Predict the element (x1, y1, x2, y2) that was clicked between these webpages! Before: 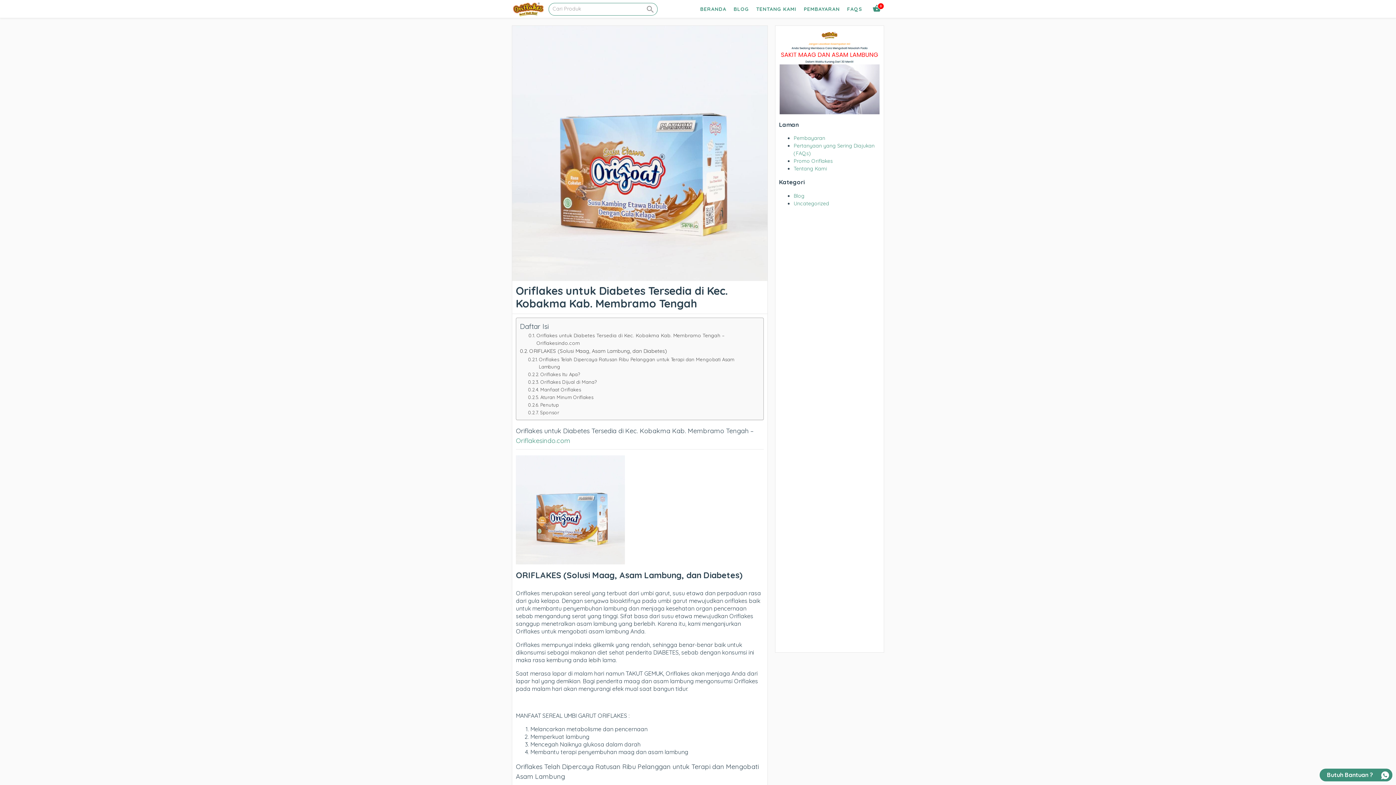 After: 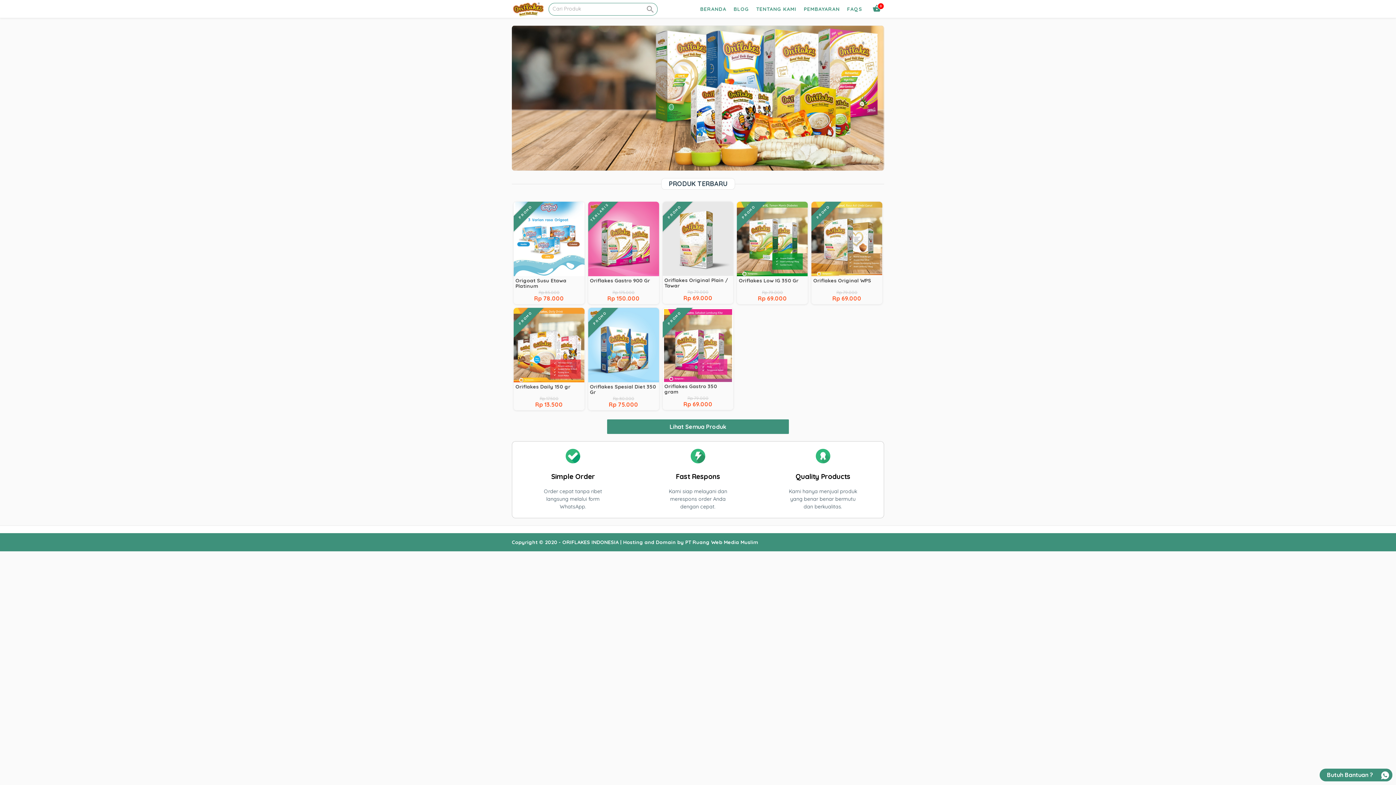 Action: bbox: (516, 436, 570, 445) label: Oriflakesindo.com